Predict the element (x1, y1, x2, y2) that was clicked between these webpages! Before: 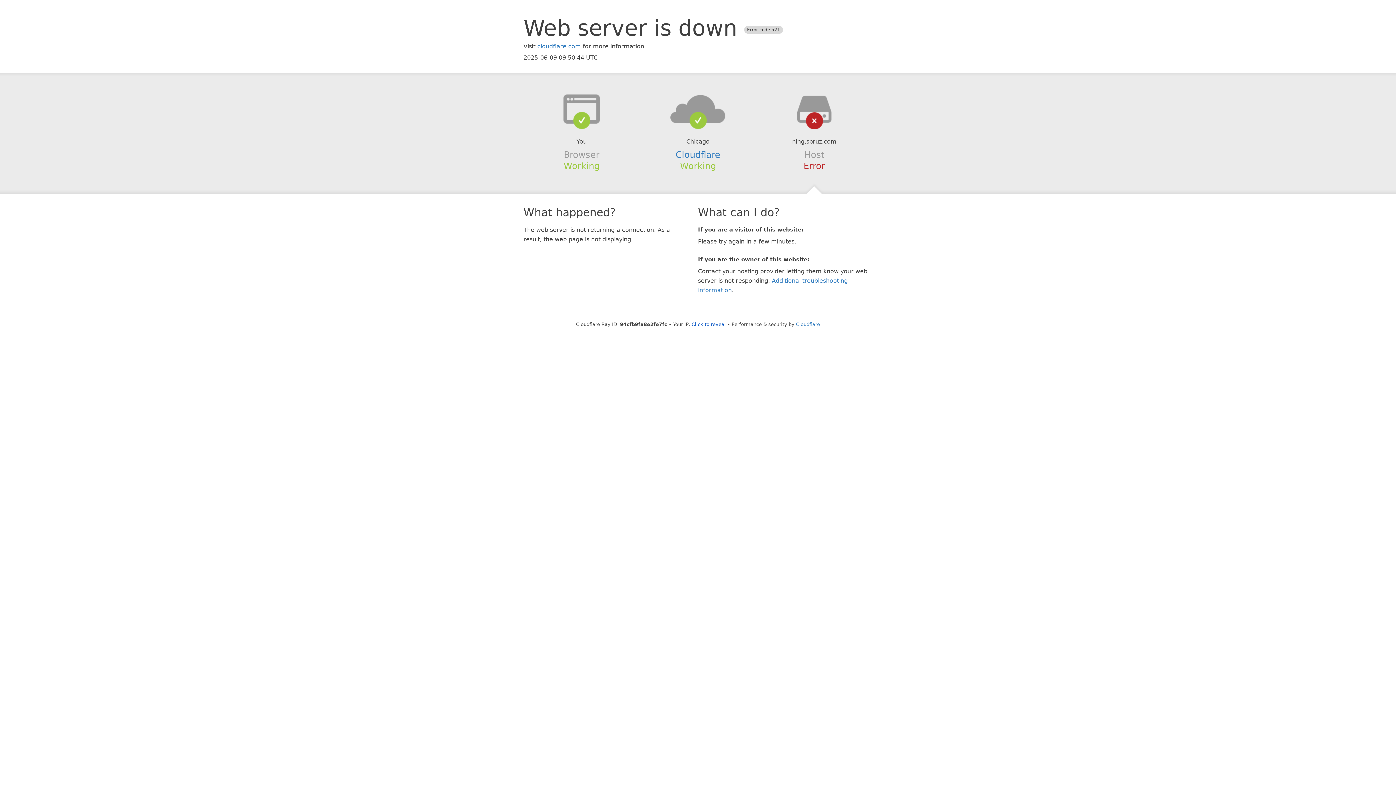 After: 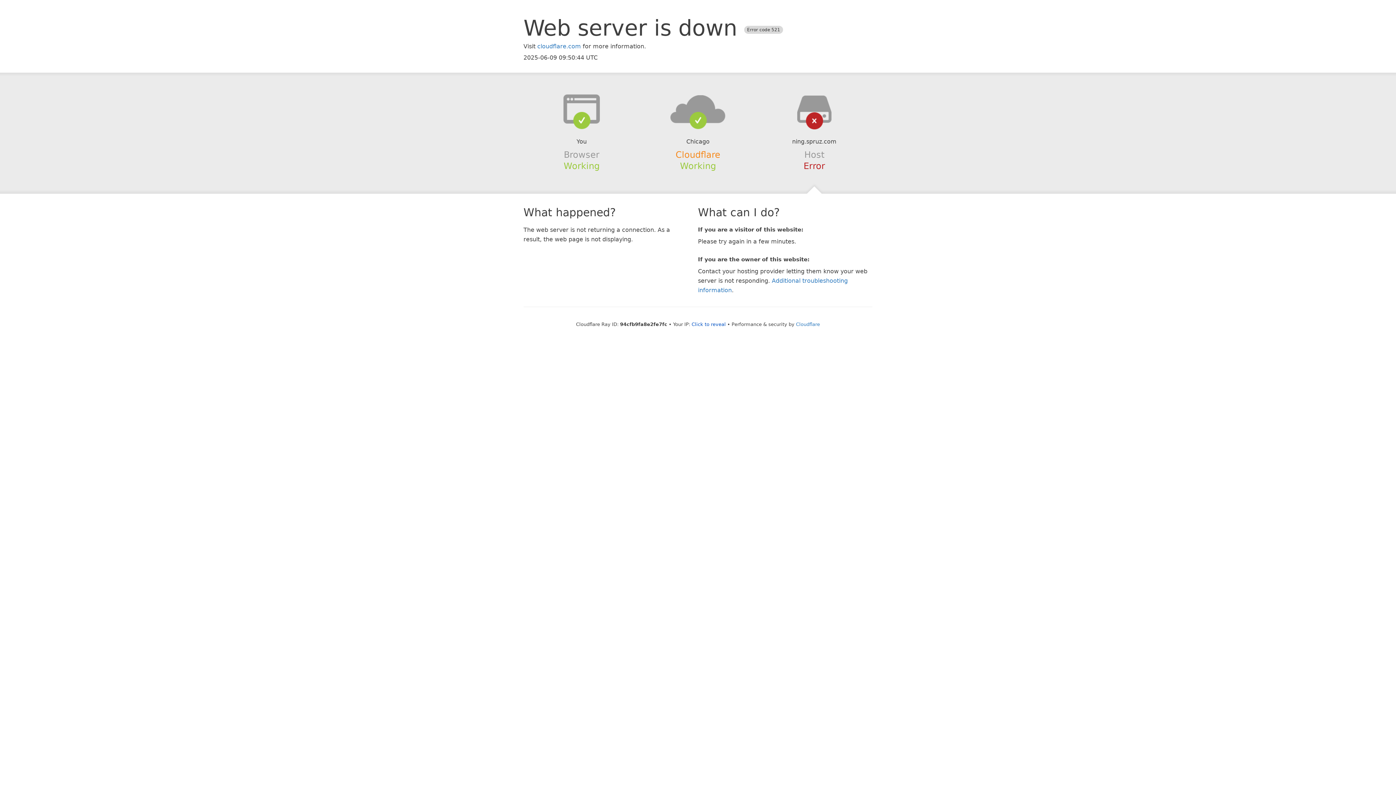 Action: label: Cloudflare bbox: (675, 149, 720, 159)